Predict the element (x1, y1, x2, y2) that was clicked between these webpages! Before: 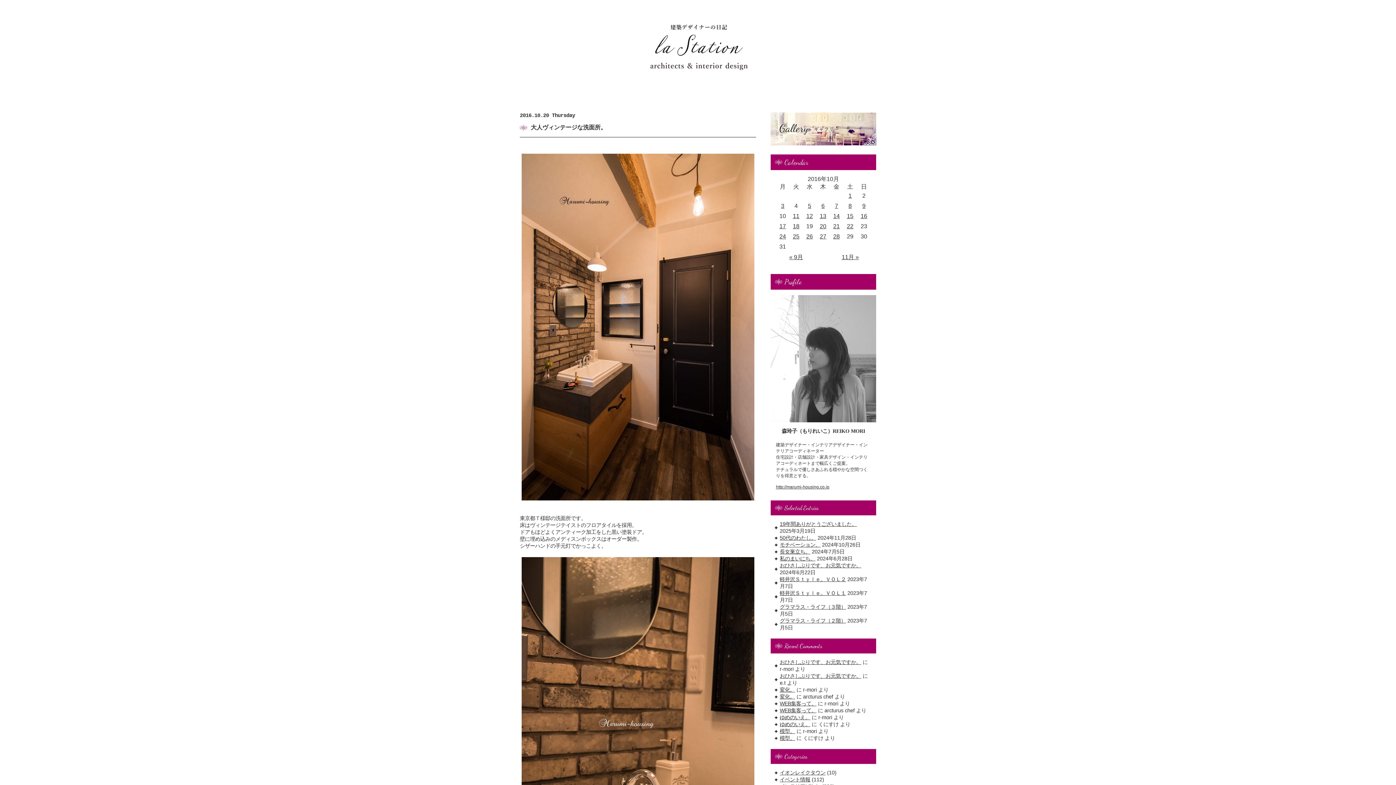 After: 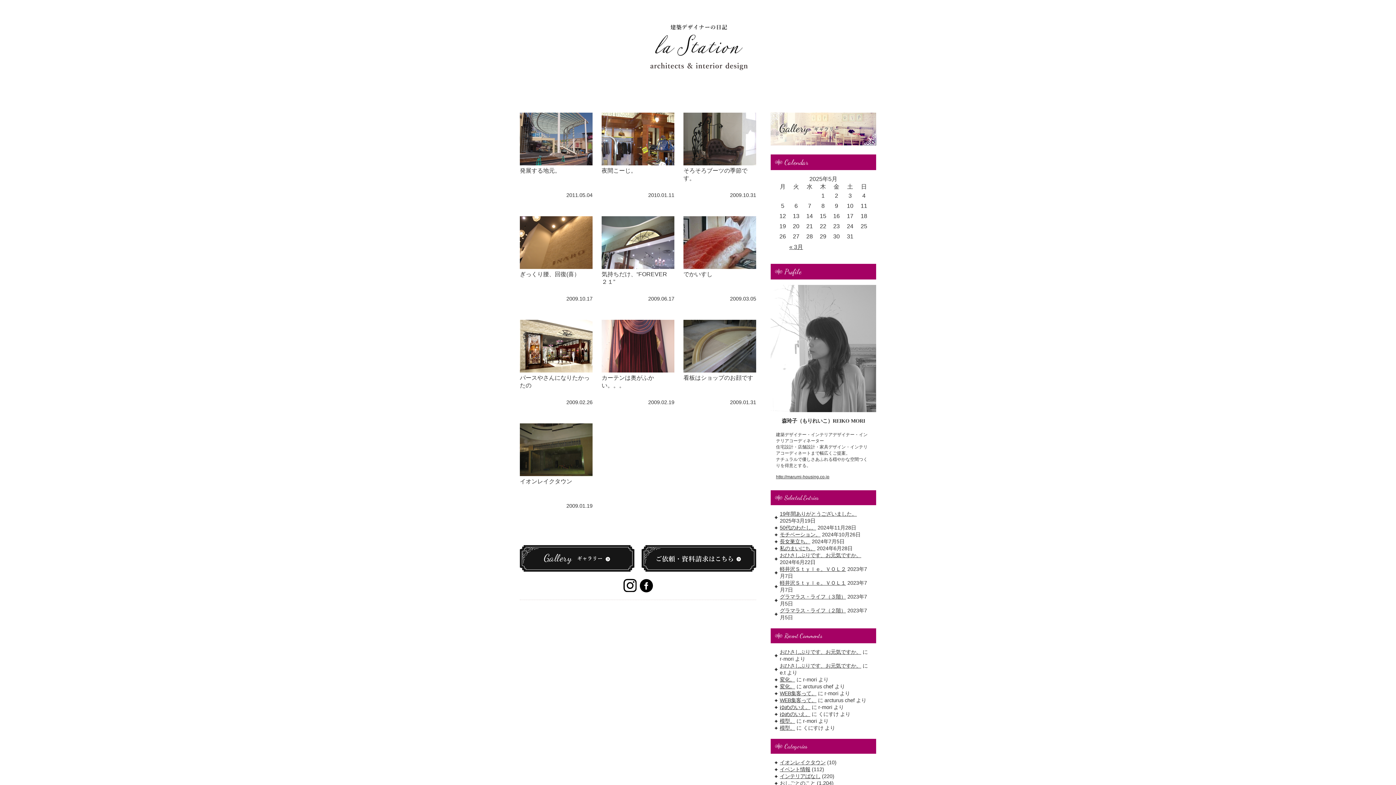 Action: label: イオンレイクタウン bbox: (780, 770, 825, 776)